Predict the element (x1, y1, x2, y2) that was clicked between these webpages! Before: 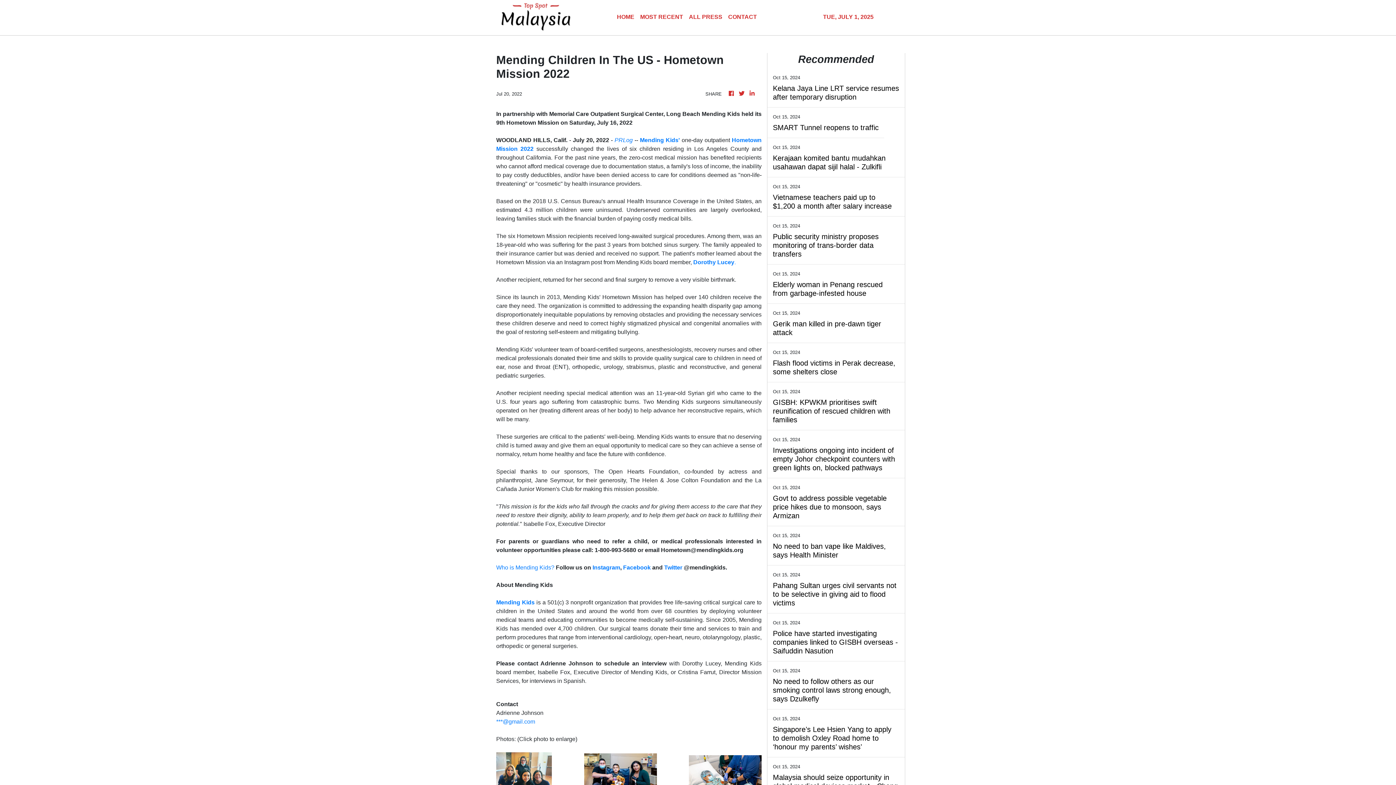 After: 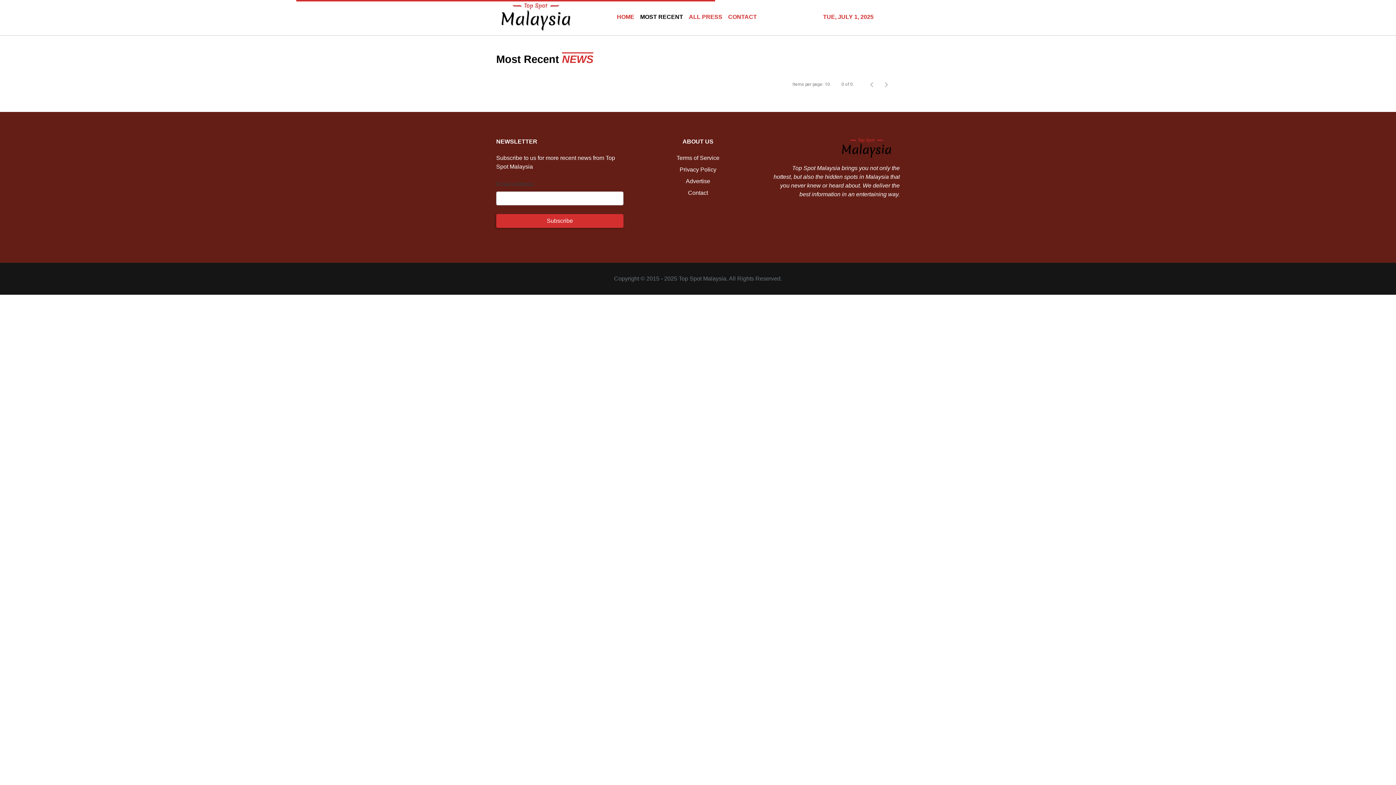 Action: bbox: (637, 9, 686, 25) label: MOST RECENT